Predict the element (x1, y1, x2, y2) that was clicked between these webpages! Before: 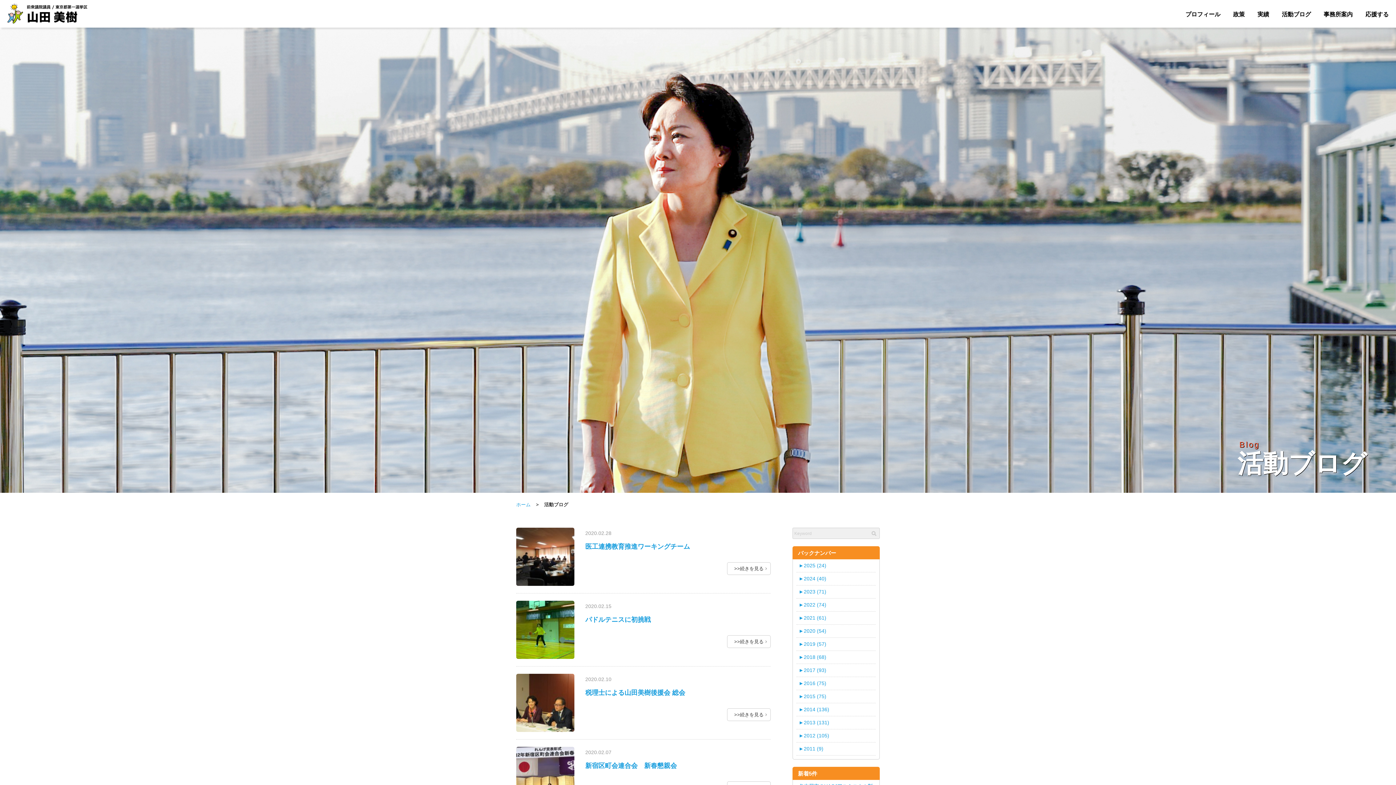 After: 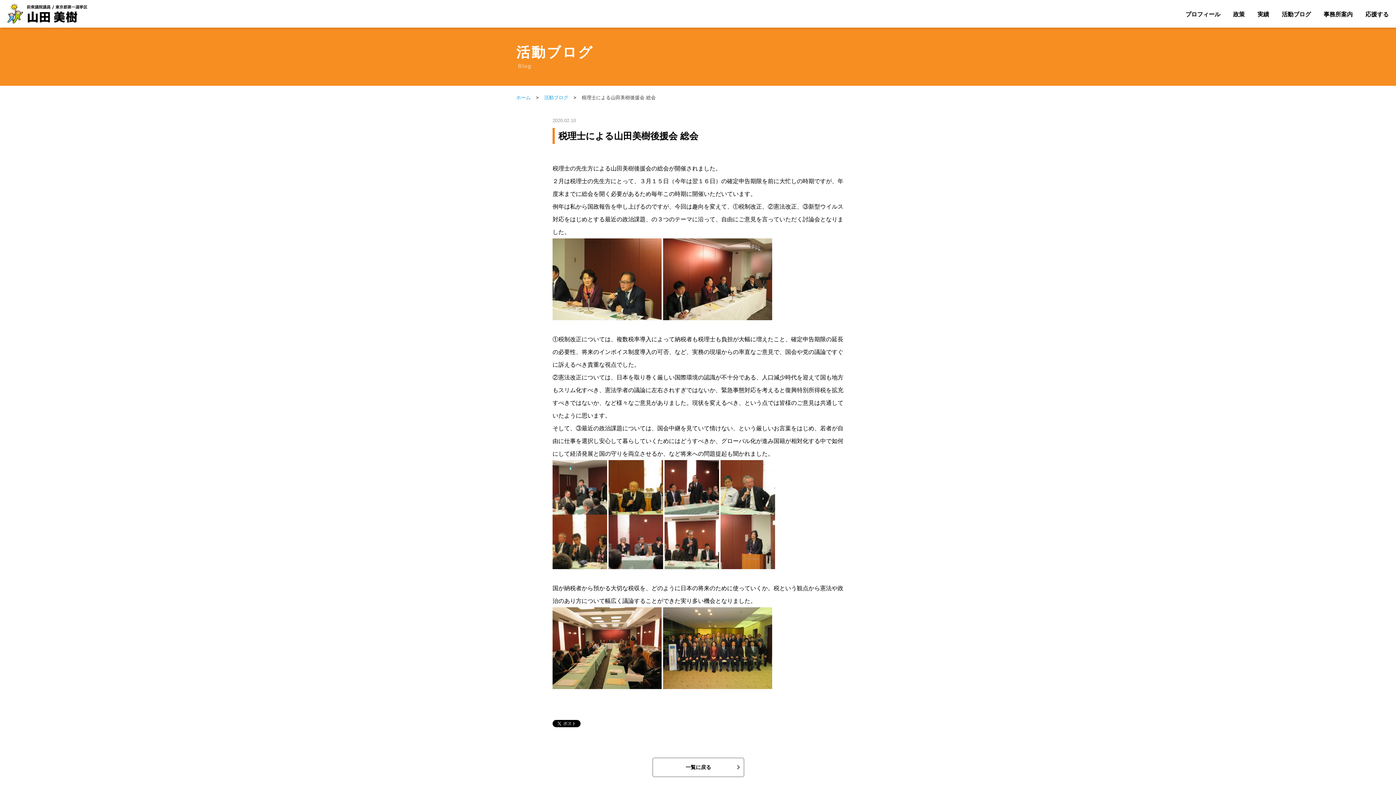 Action: label: >>続きを見る bbox: (727, 708, 770, 721)